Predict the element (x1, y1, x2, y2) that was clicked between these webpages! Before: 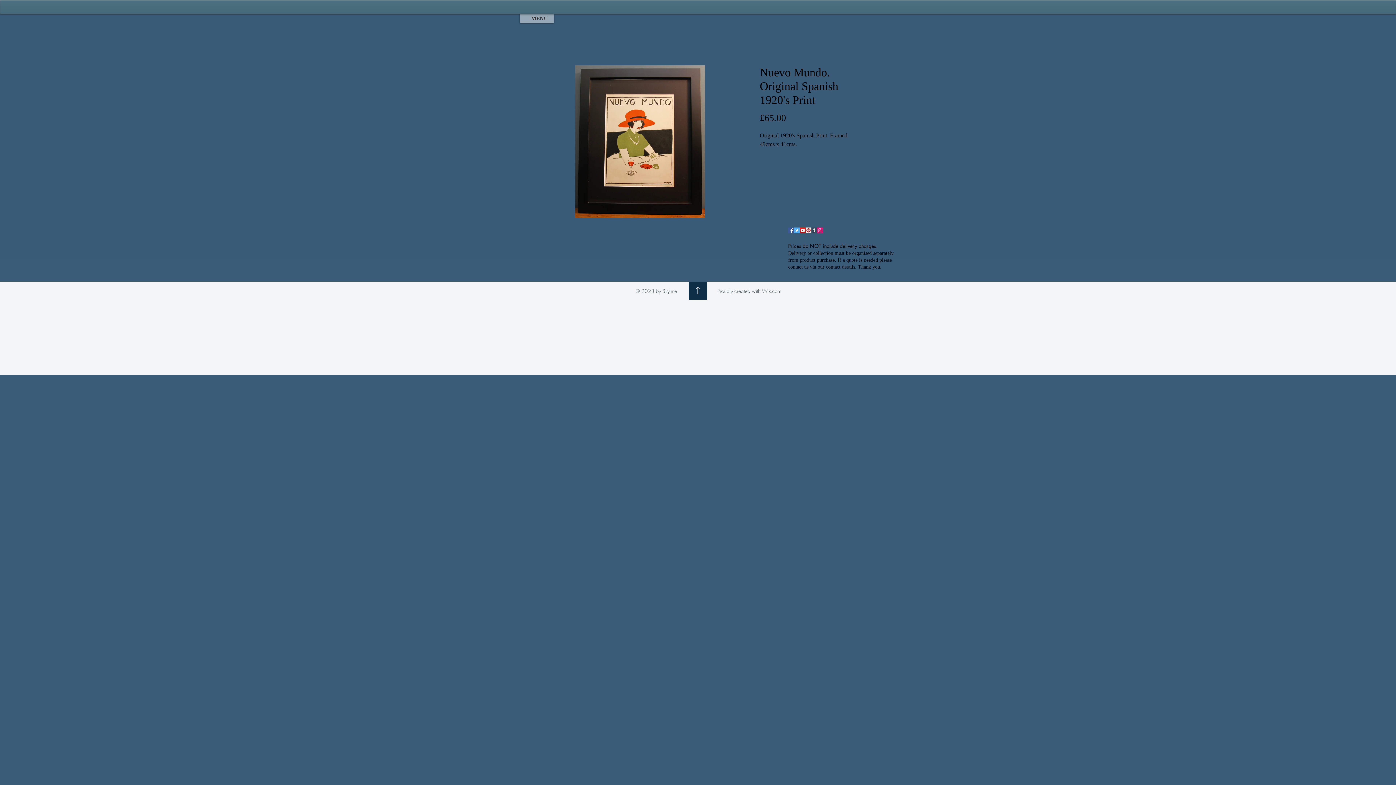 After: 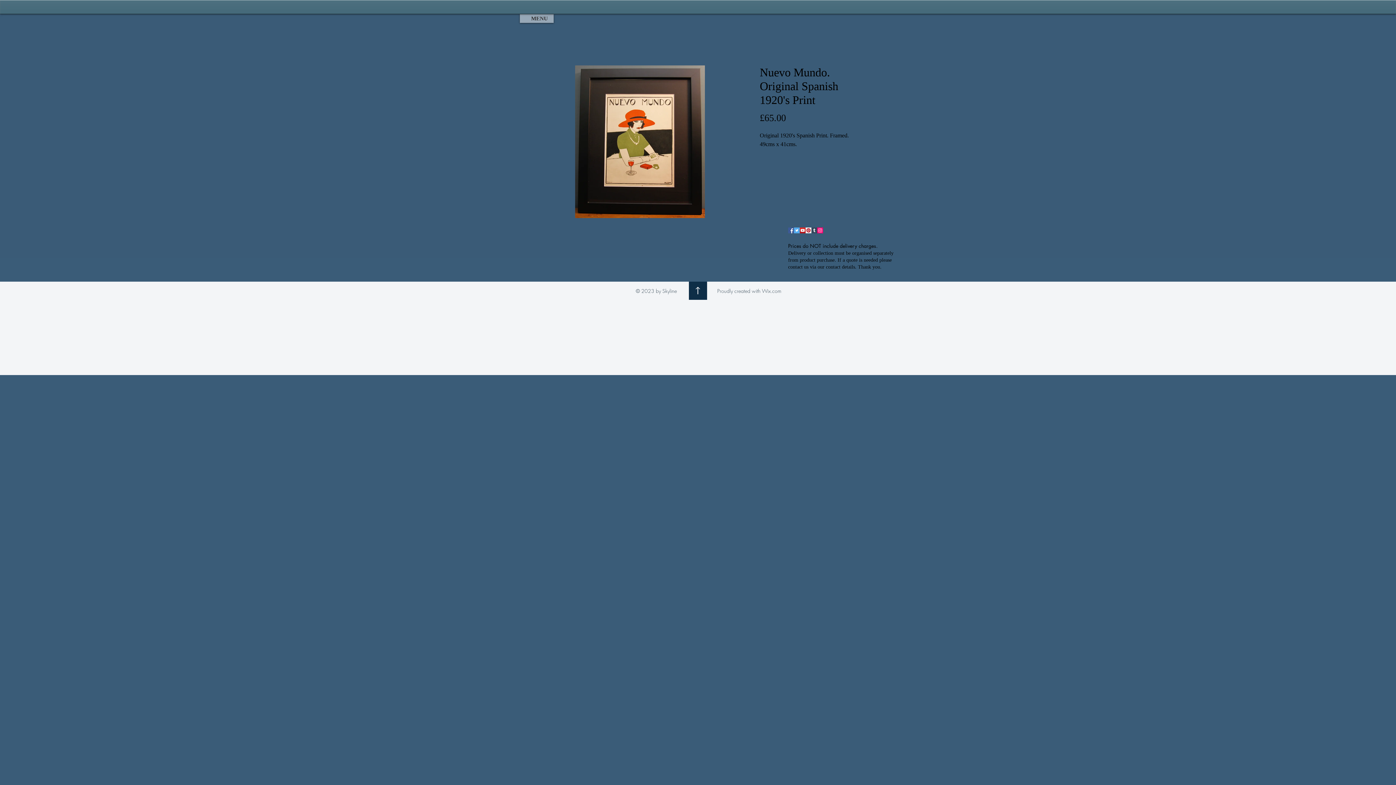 Action: bbox: (800, 227, 805, 233) label: YouTube